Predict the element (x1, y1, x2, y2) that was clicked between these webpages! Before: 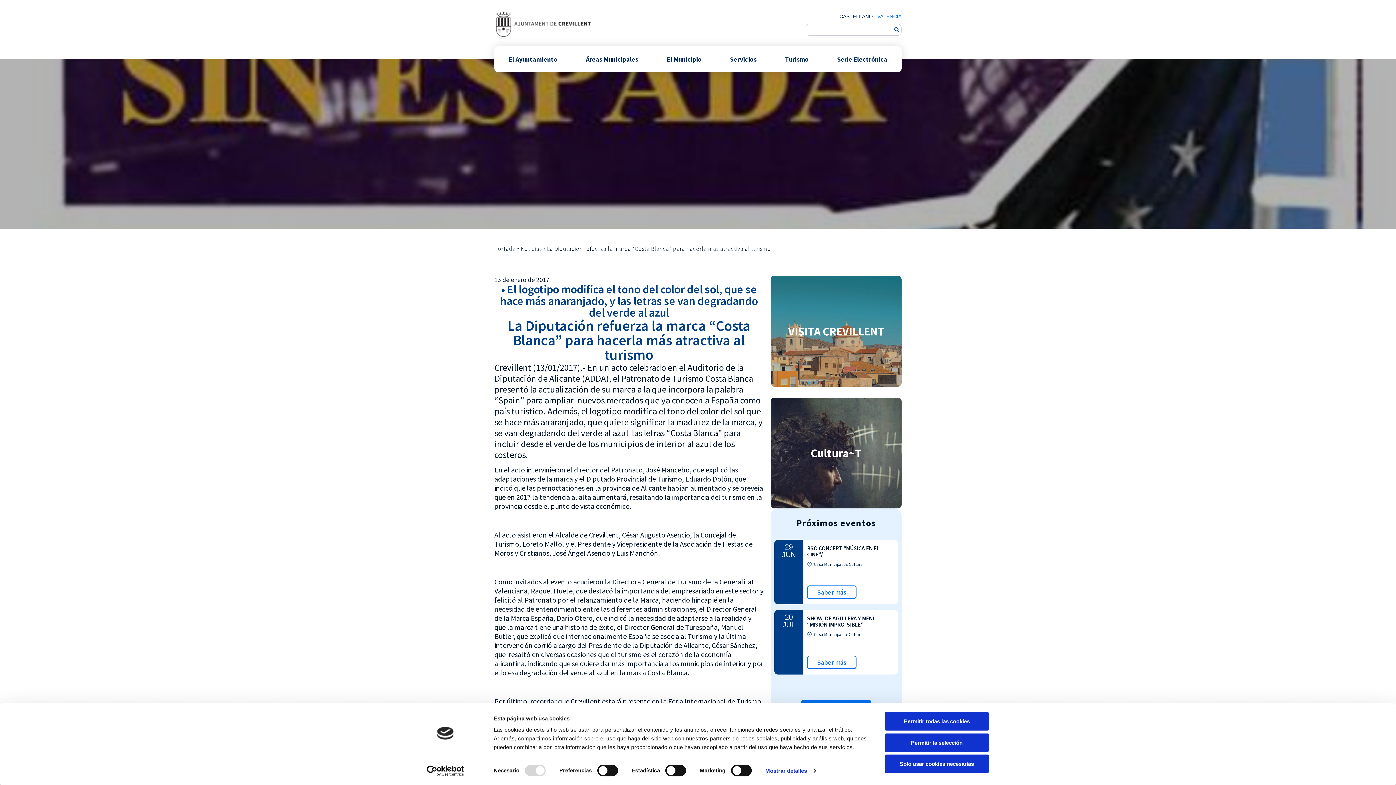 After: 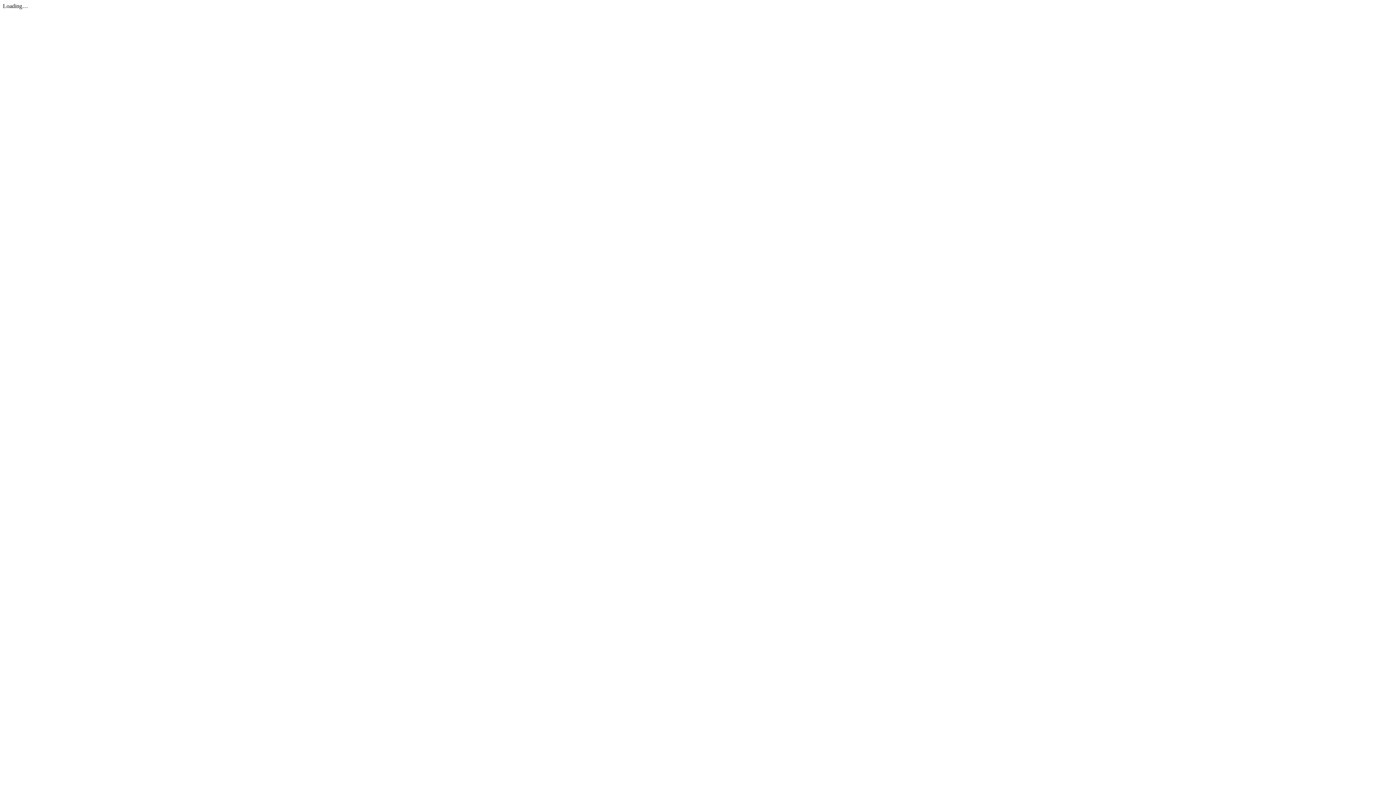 Action: label: Cultura~T bbox: (770, 397, 901, 508)